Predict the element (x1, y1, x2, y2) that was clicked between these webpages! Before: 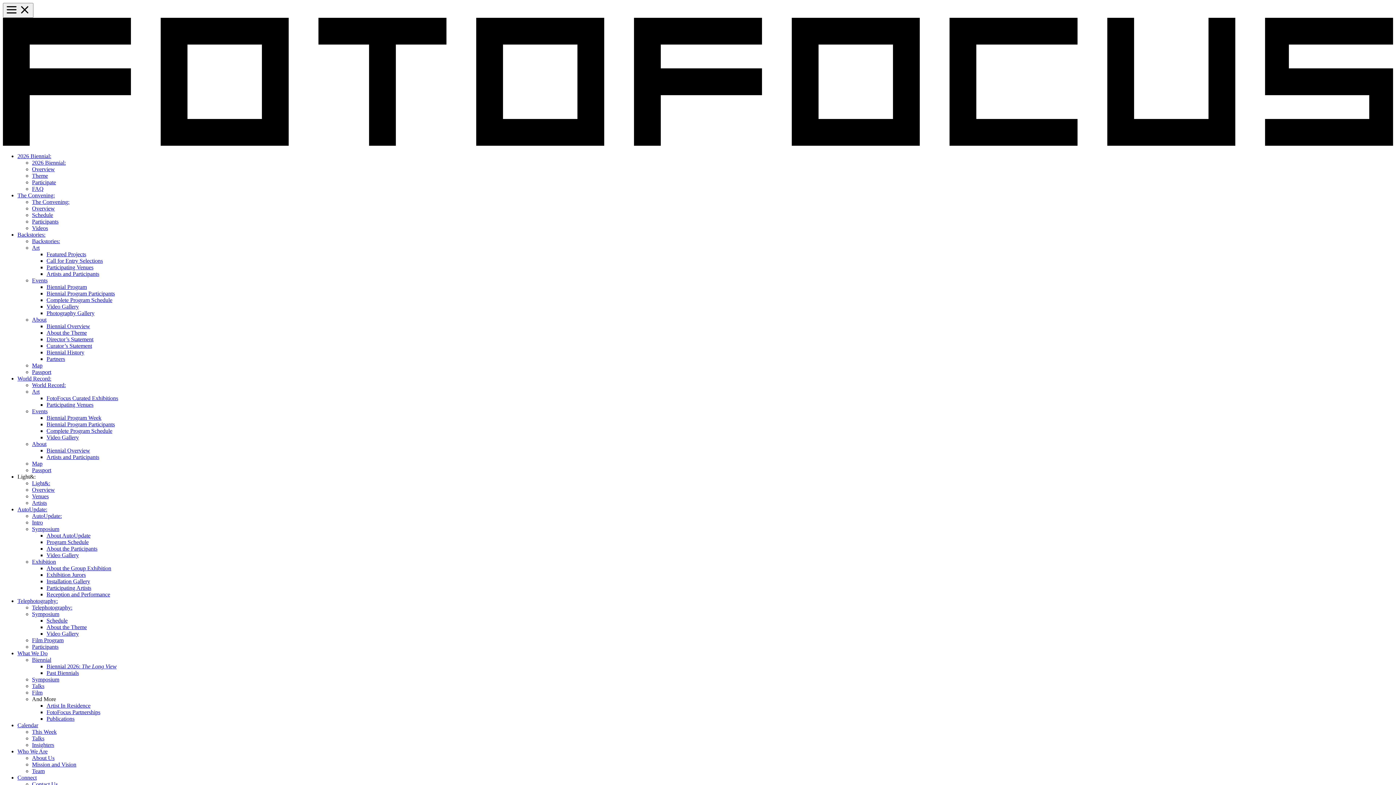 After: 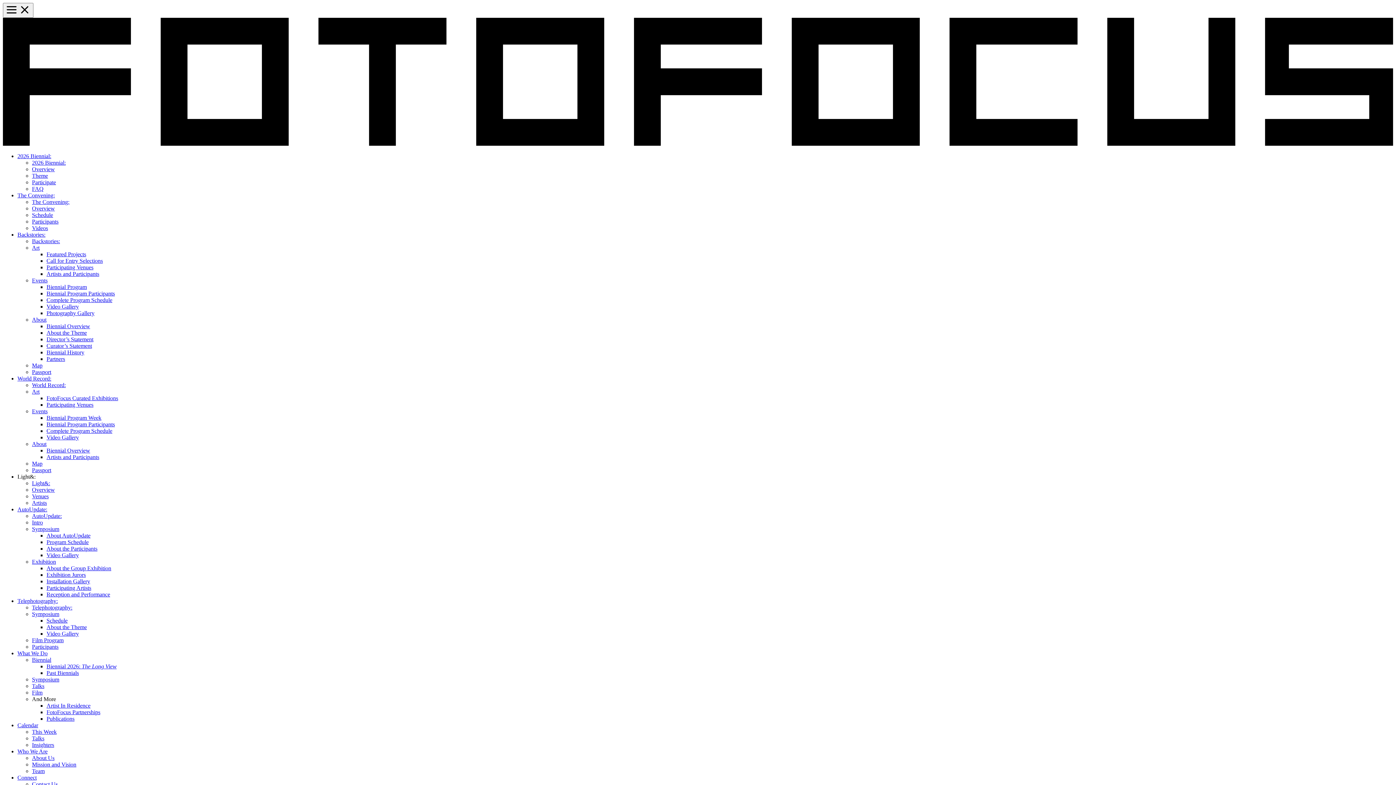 Action: label: Film bbox: (32, 689, 42, 696)